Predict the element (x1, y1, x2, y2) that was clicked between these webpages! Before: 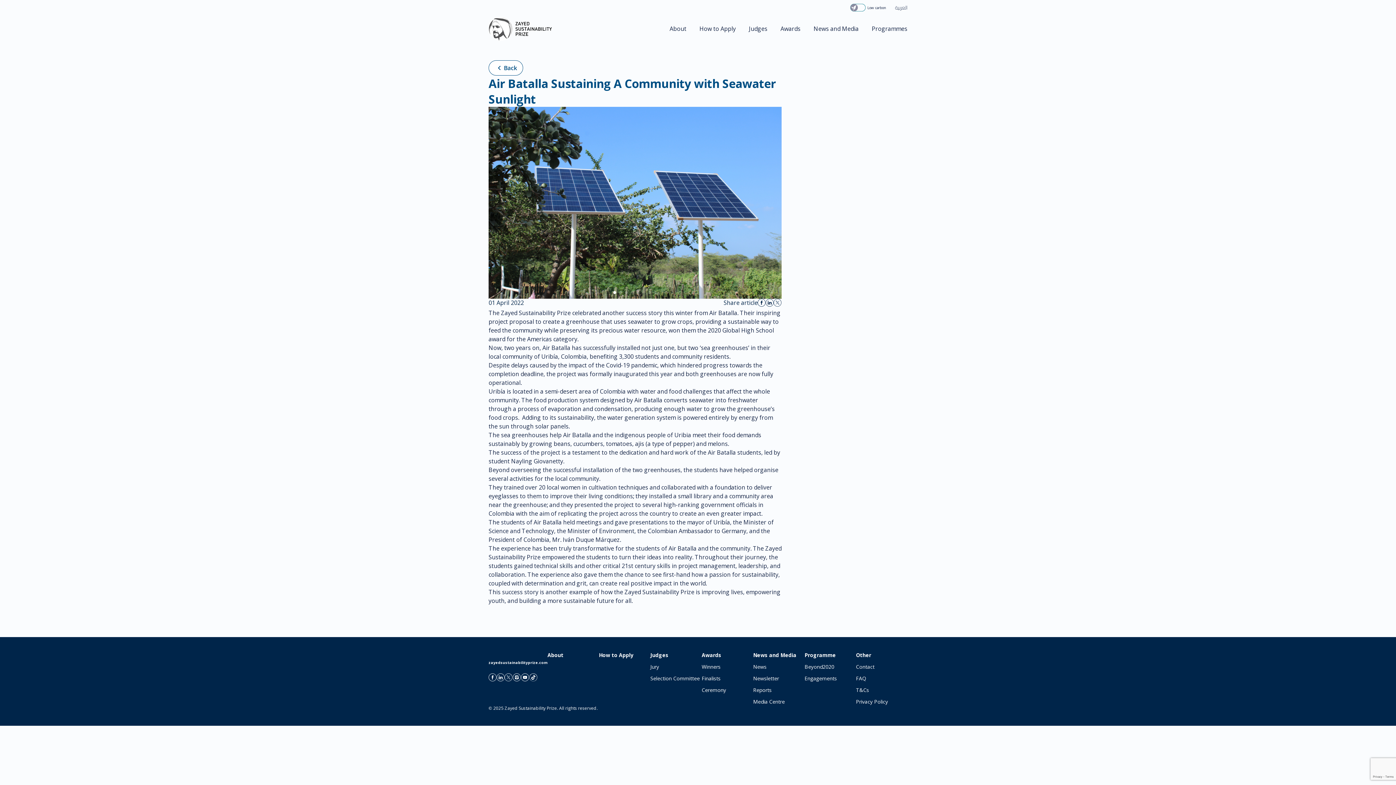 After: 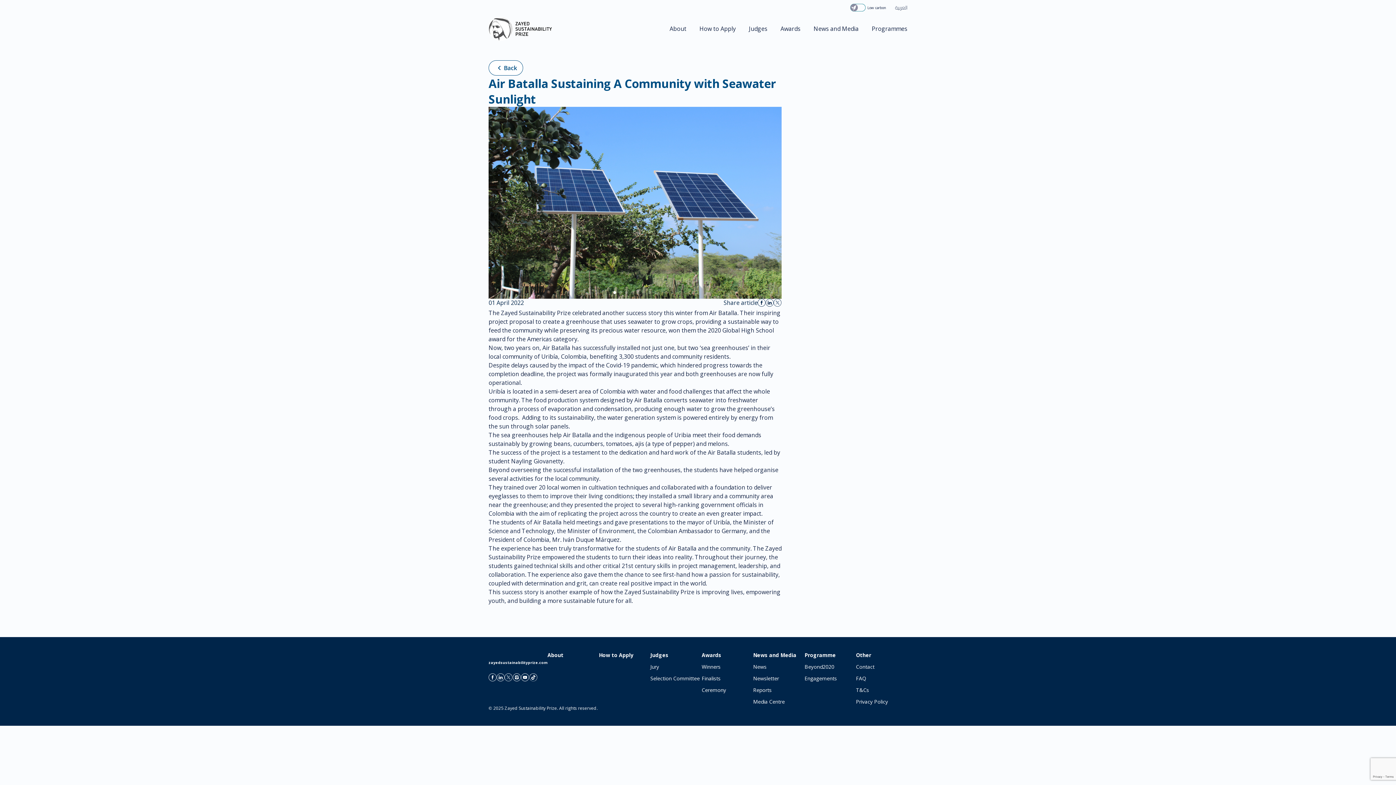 Action: bbox: (521, 673, 529, 683)